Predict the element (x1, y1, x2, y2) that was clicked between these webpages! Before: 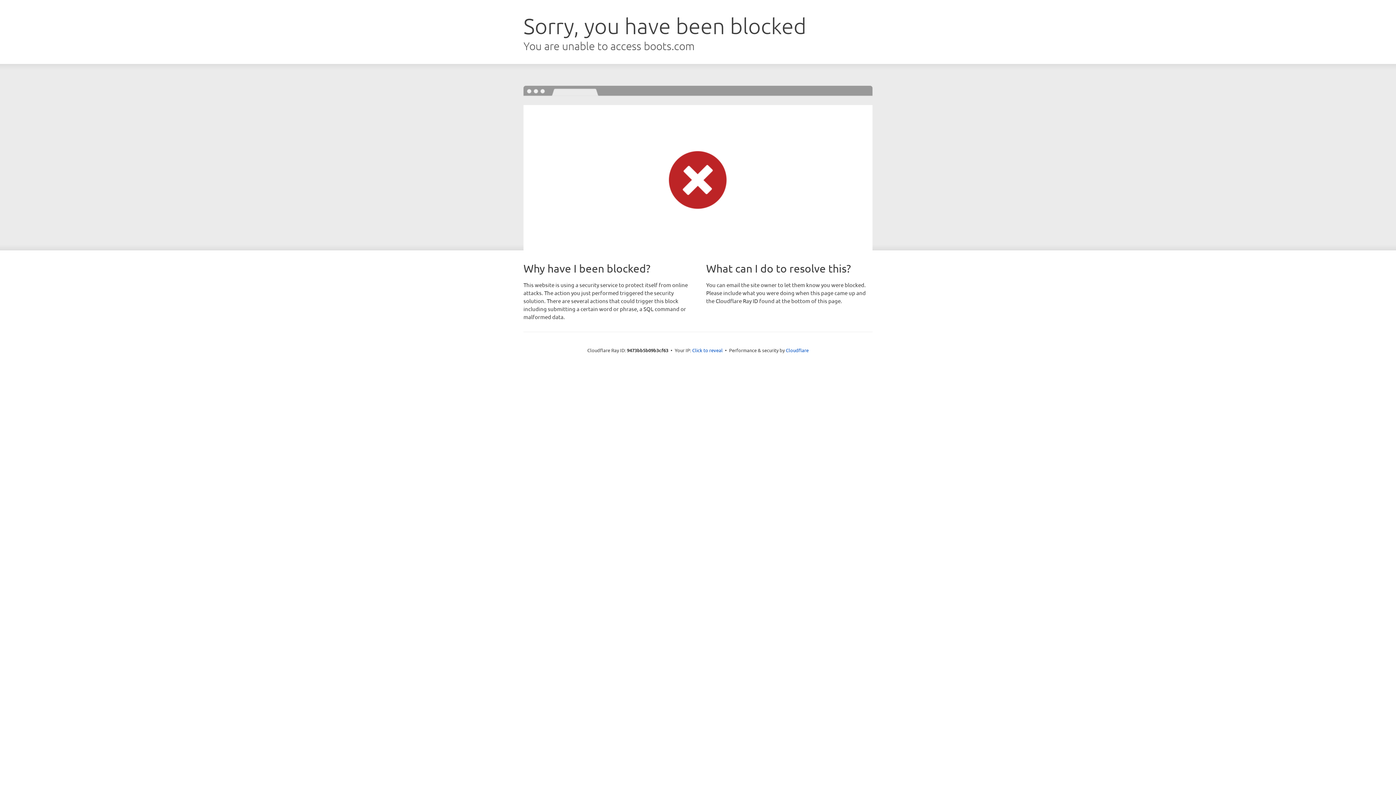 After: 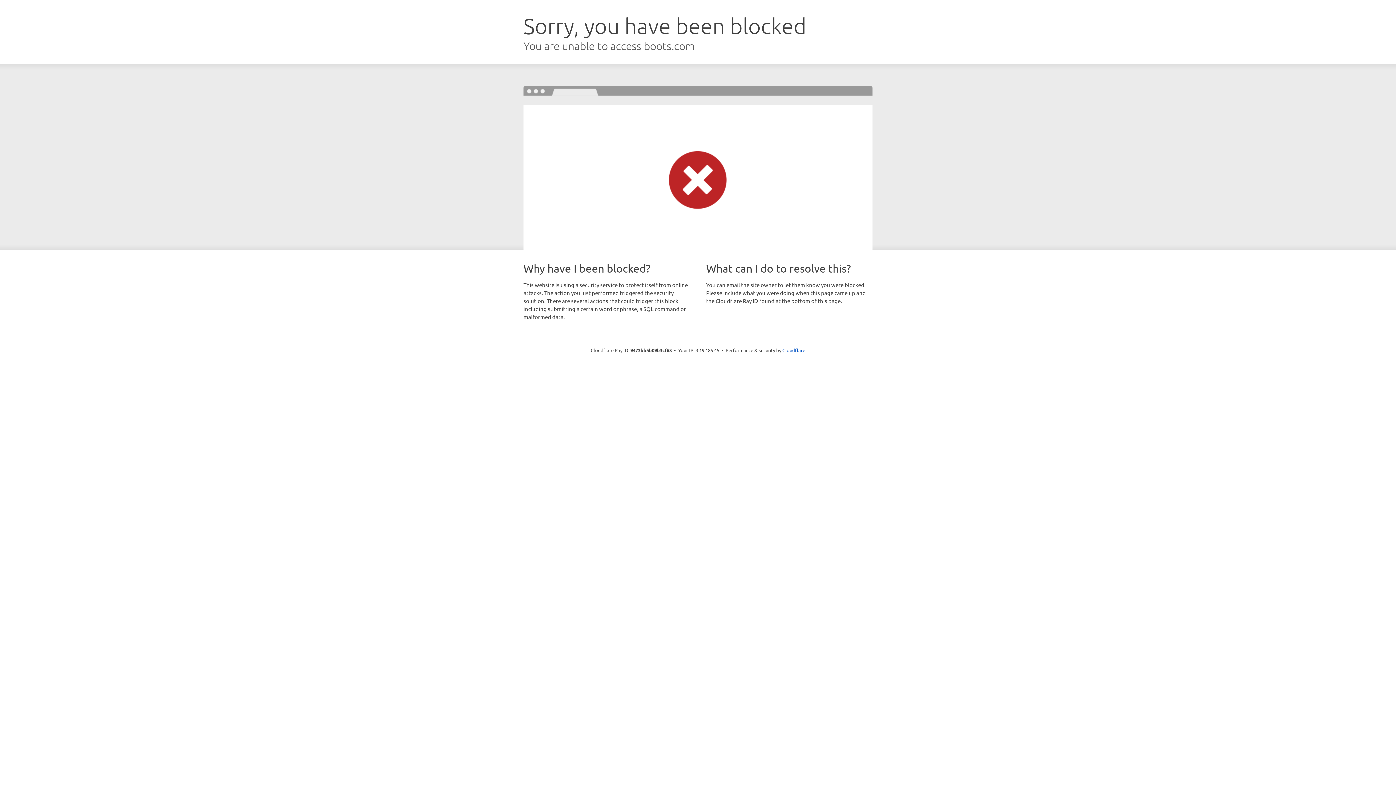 Action: bbox: (692, 346, 722, 353) label: Click to reveal